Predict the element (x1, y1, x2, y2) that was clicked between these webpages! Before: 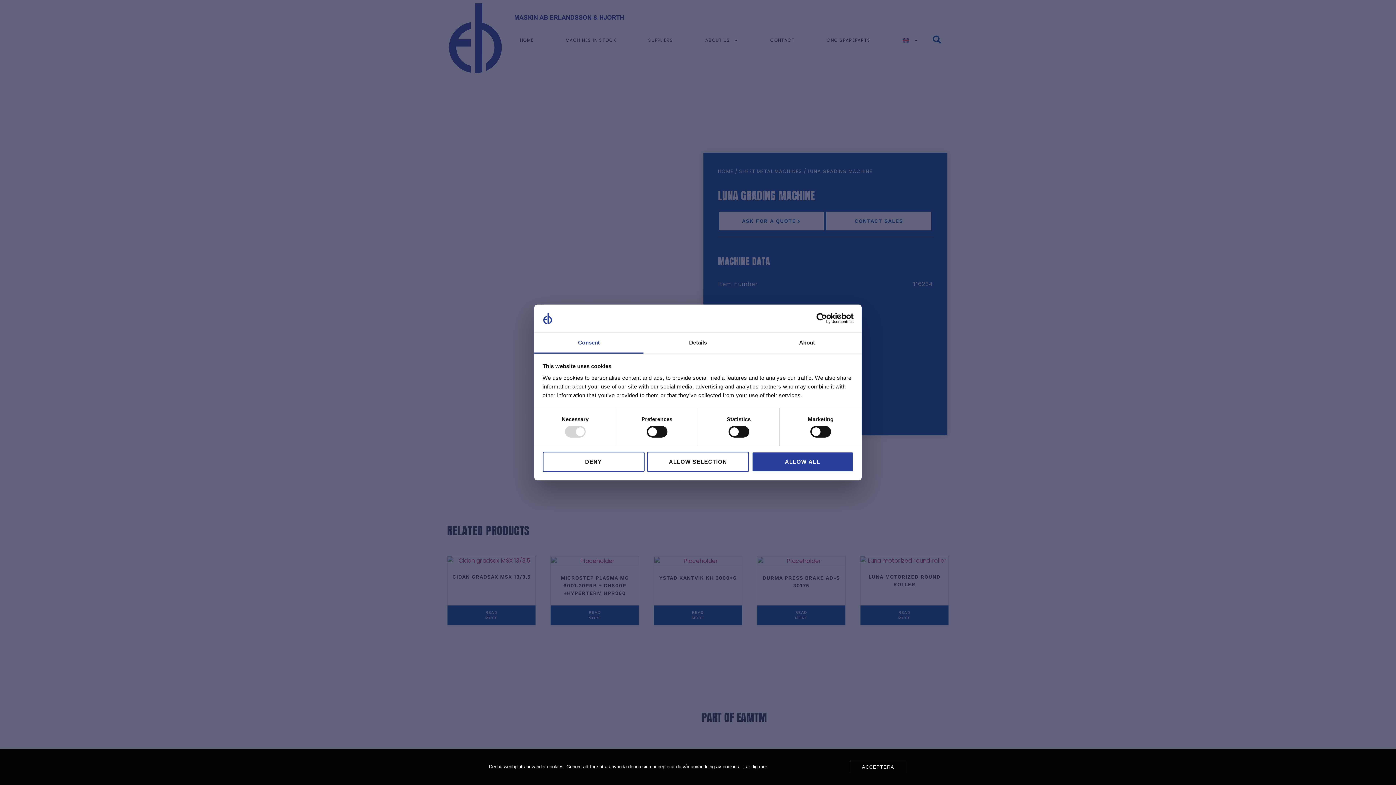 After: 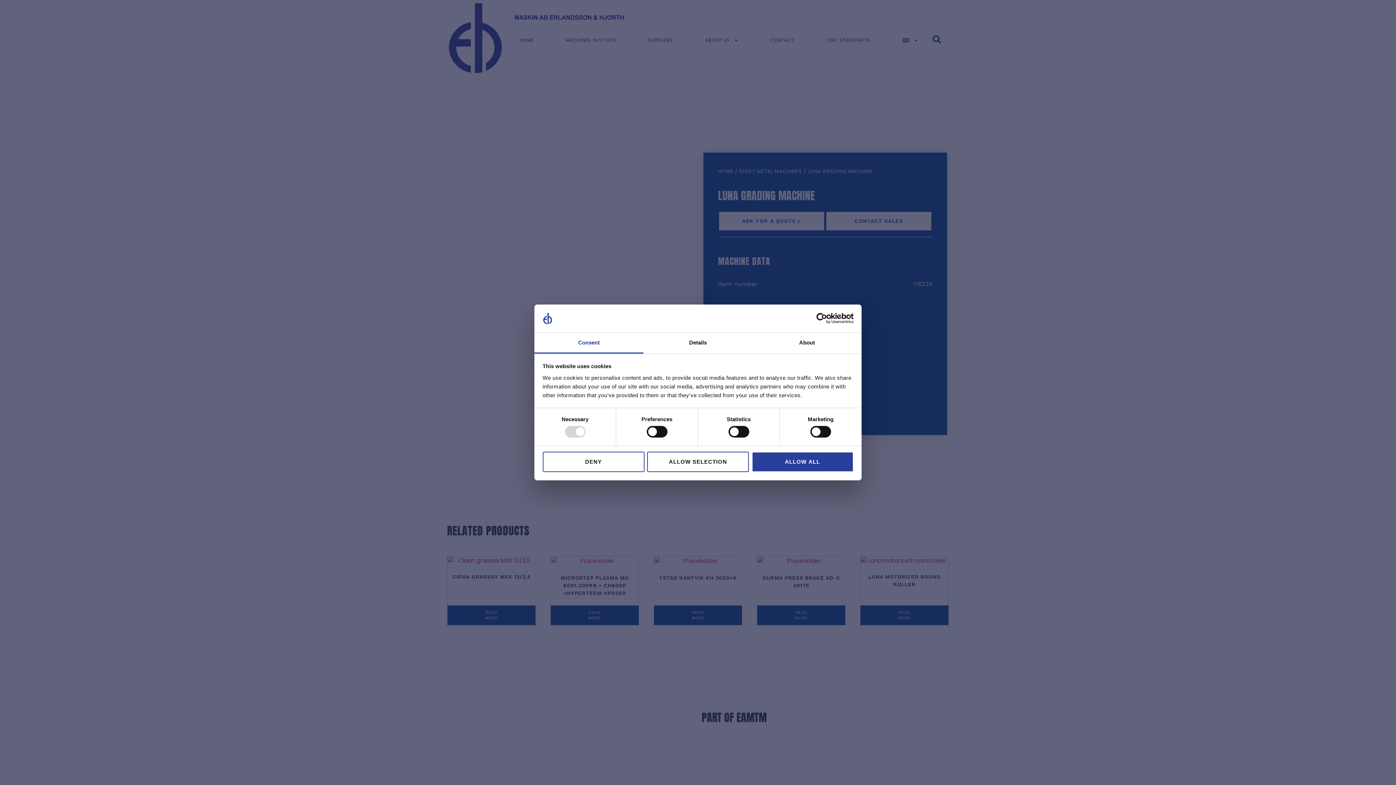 Action: label: ACCEPTERA bbox: (850, 761, 906, 773)